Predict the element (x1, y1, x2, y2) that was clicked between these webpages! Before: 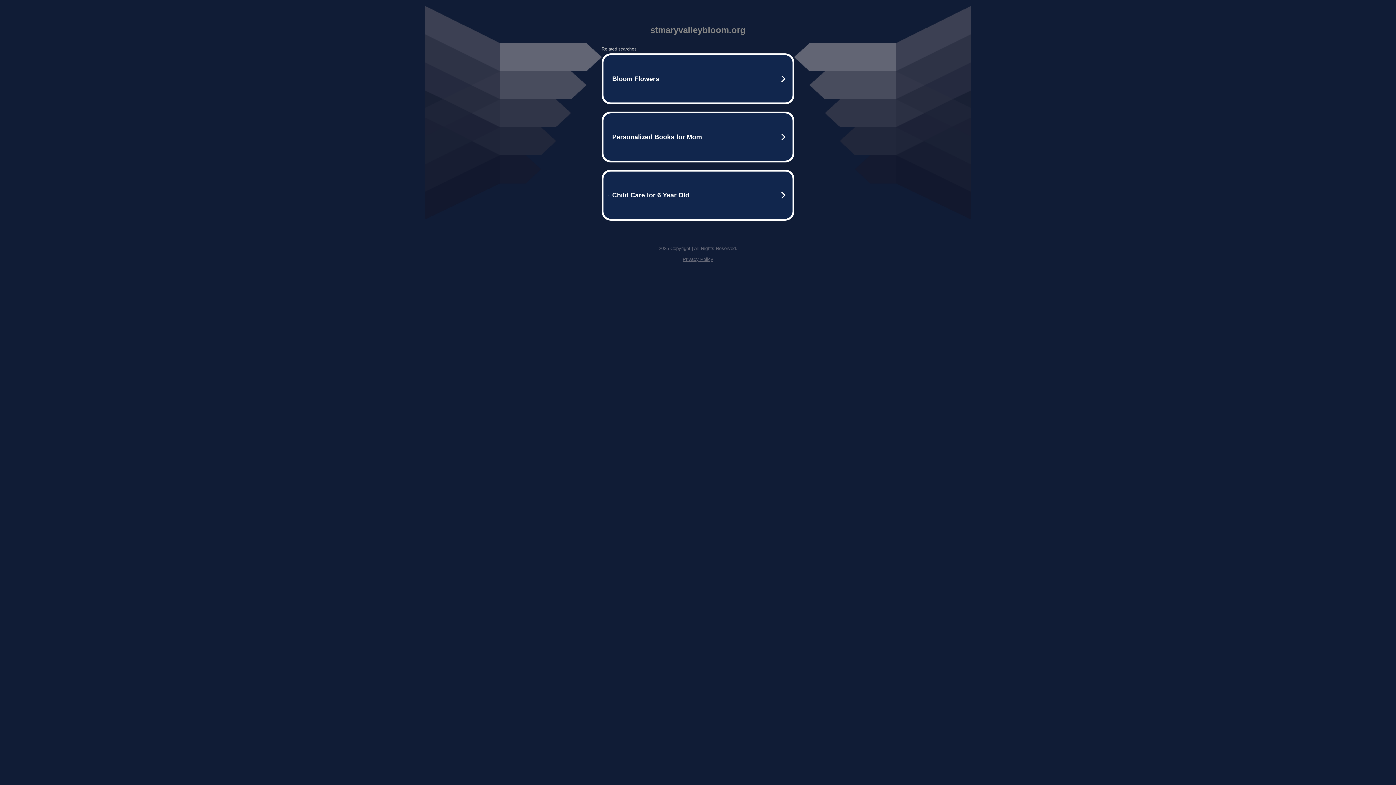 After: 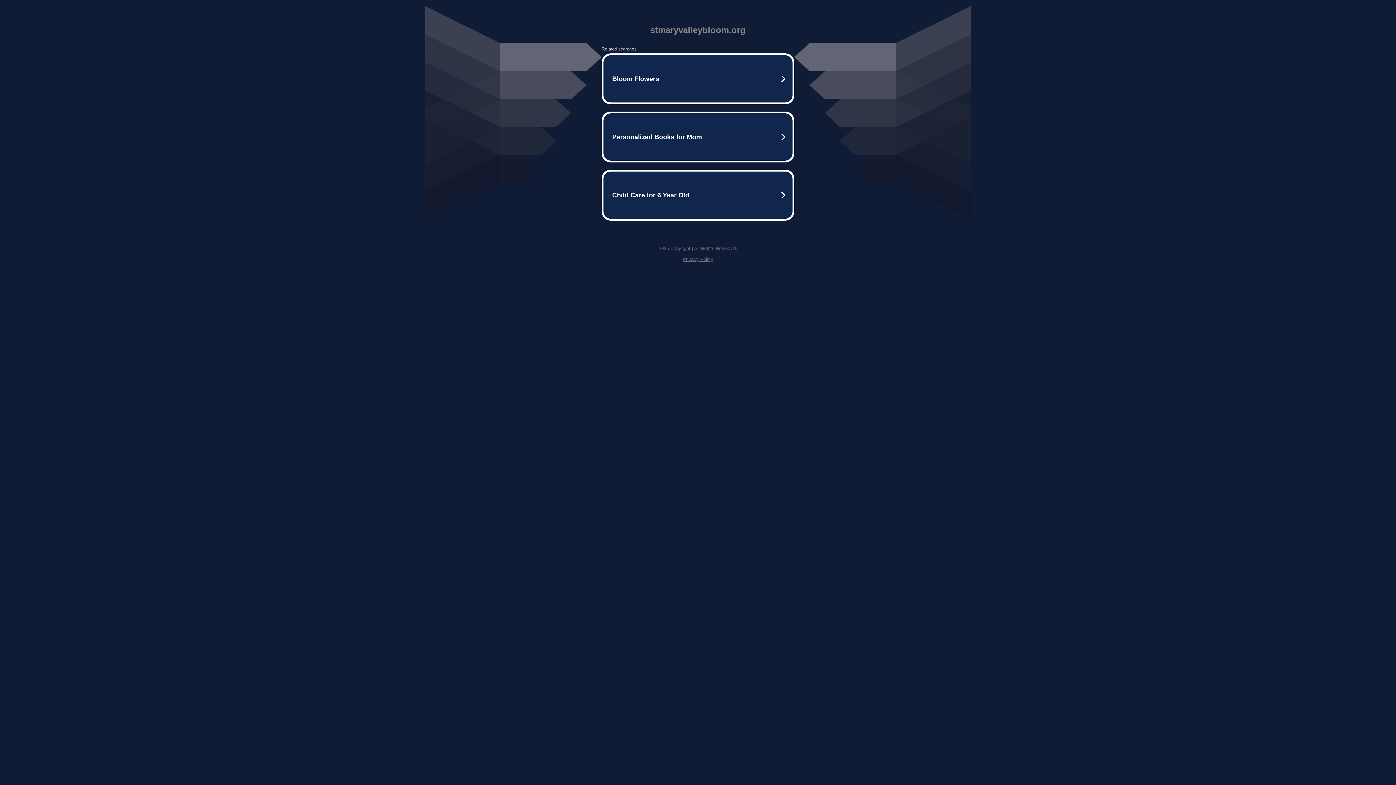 Action: bbox: (682, 256, 713, 262) label: Privacy Policy